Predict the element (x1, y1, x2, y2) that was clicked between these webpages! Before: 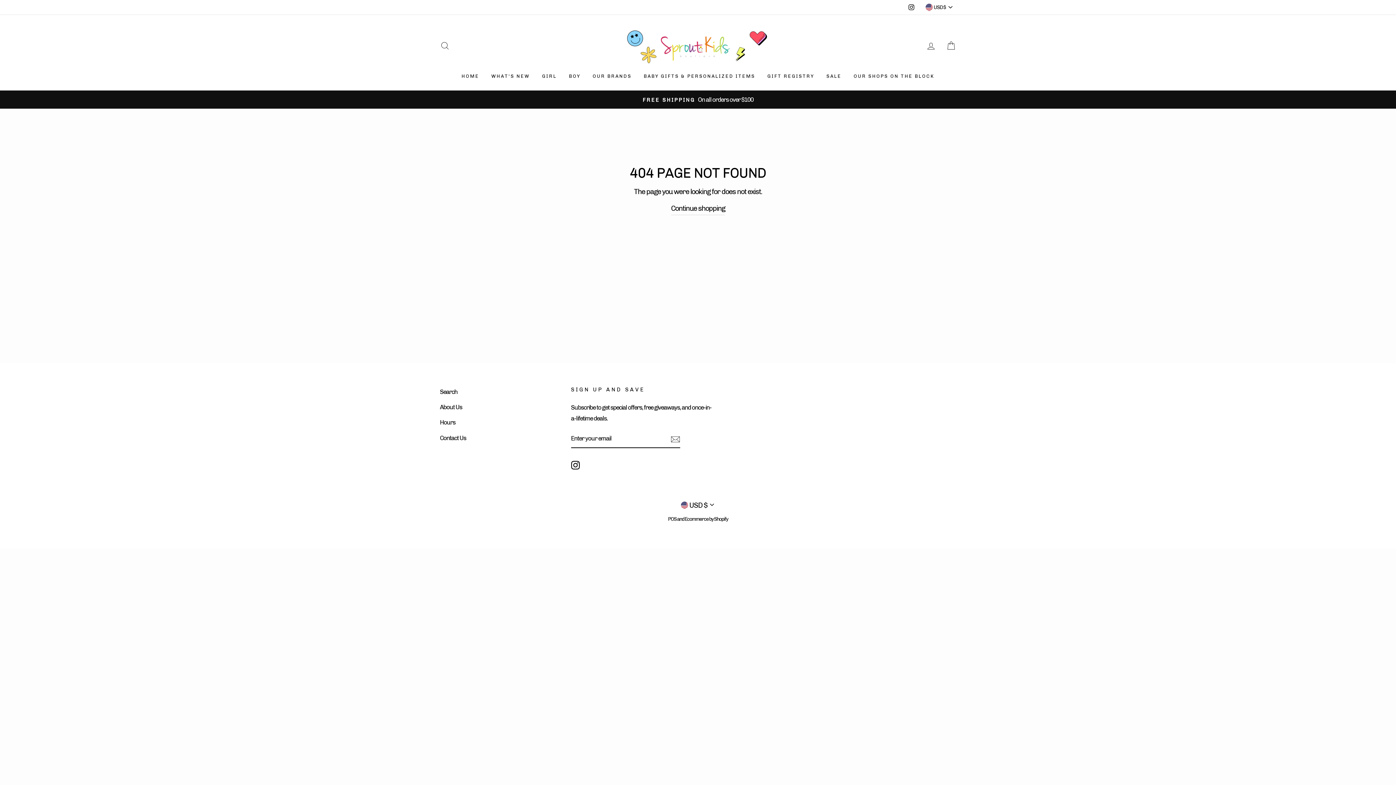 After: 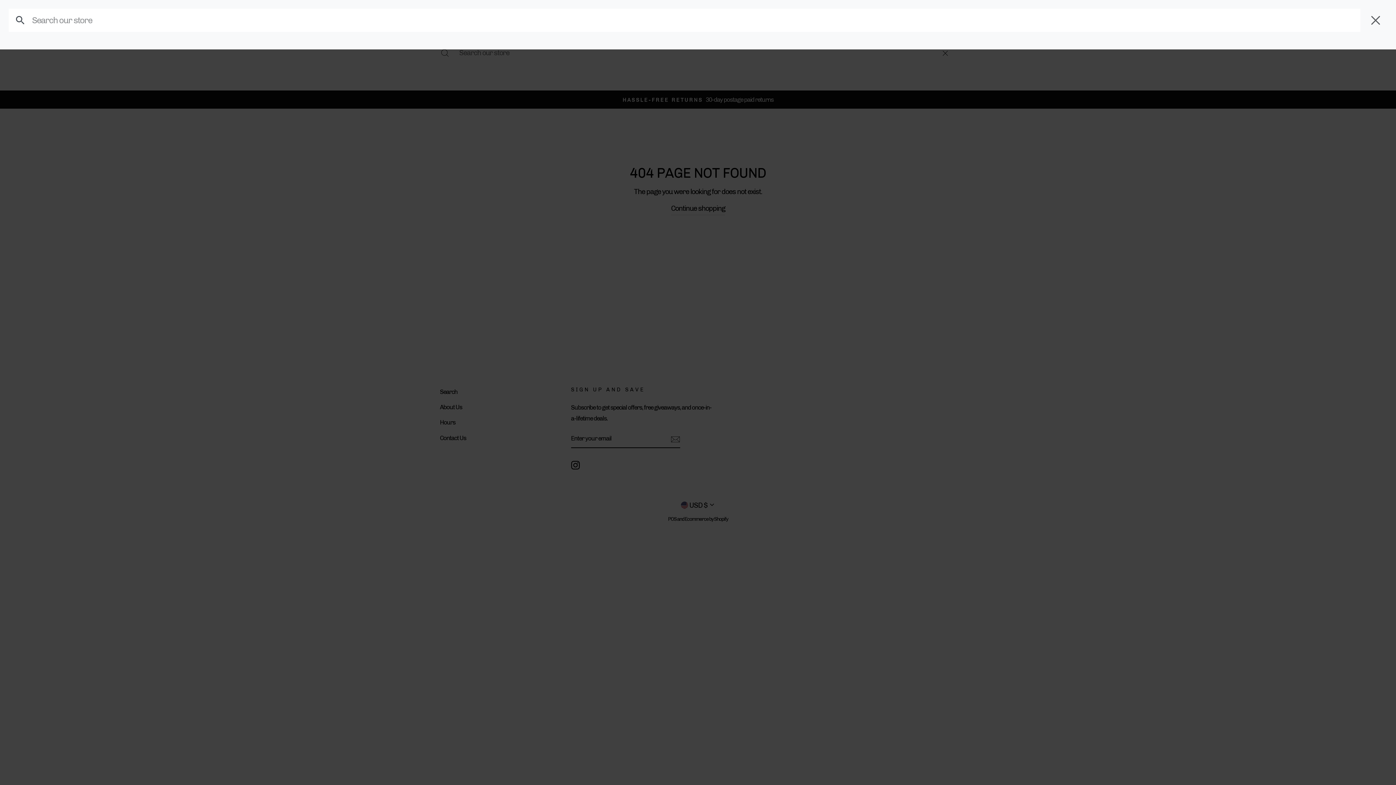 Action: label: SEARCH bbox: (435, 37, 454, 53)